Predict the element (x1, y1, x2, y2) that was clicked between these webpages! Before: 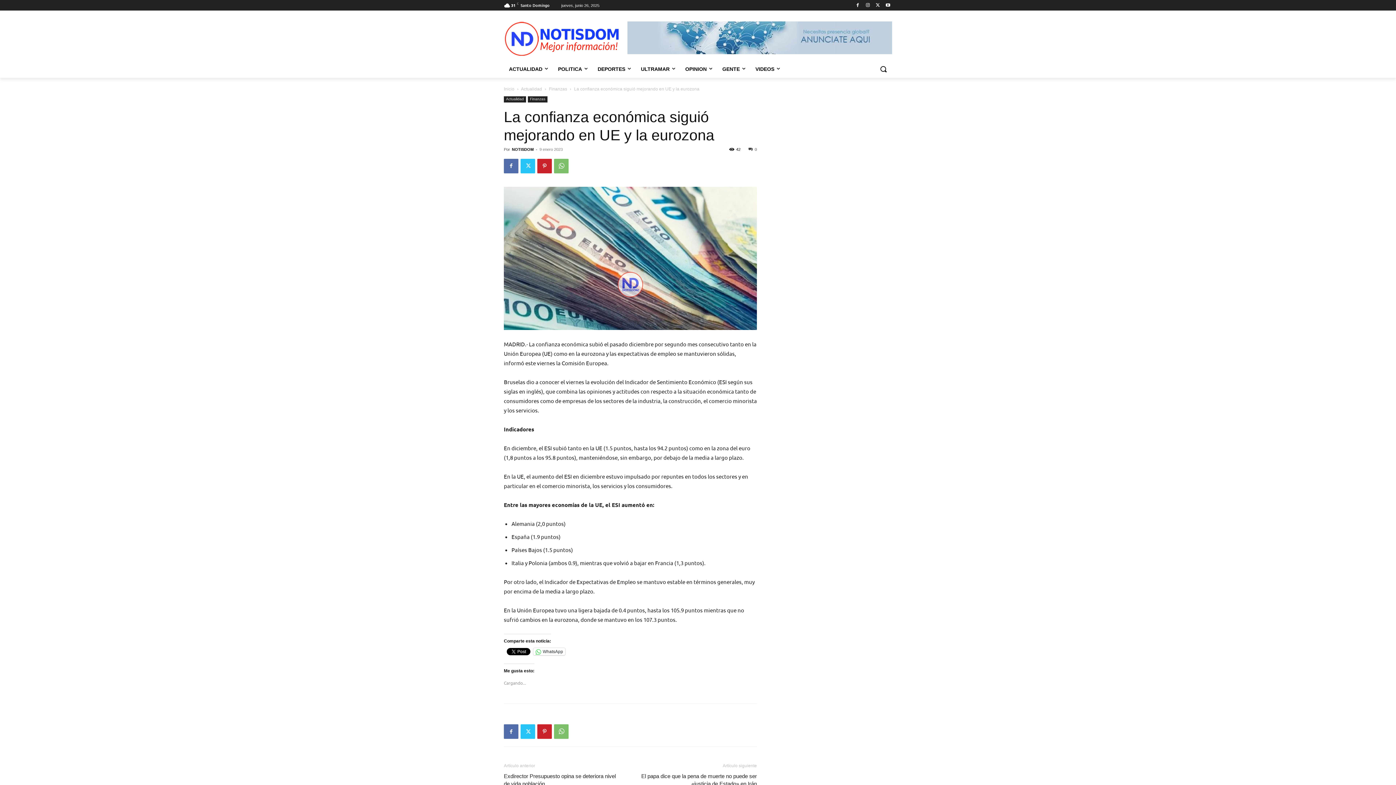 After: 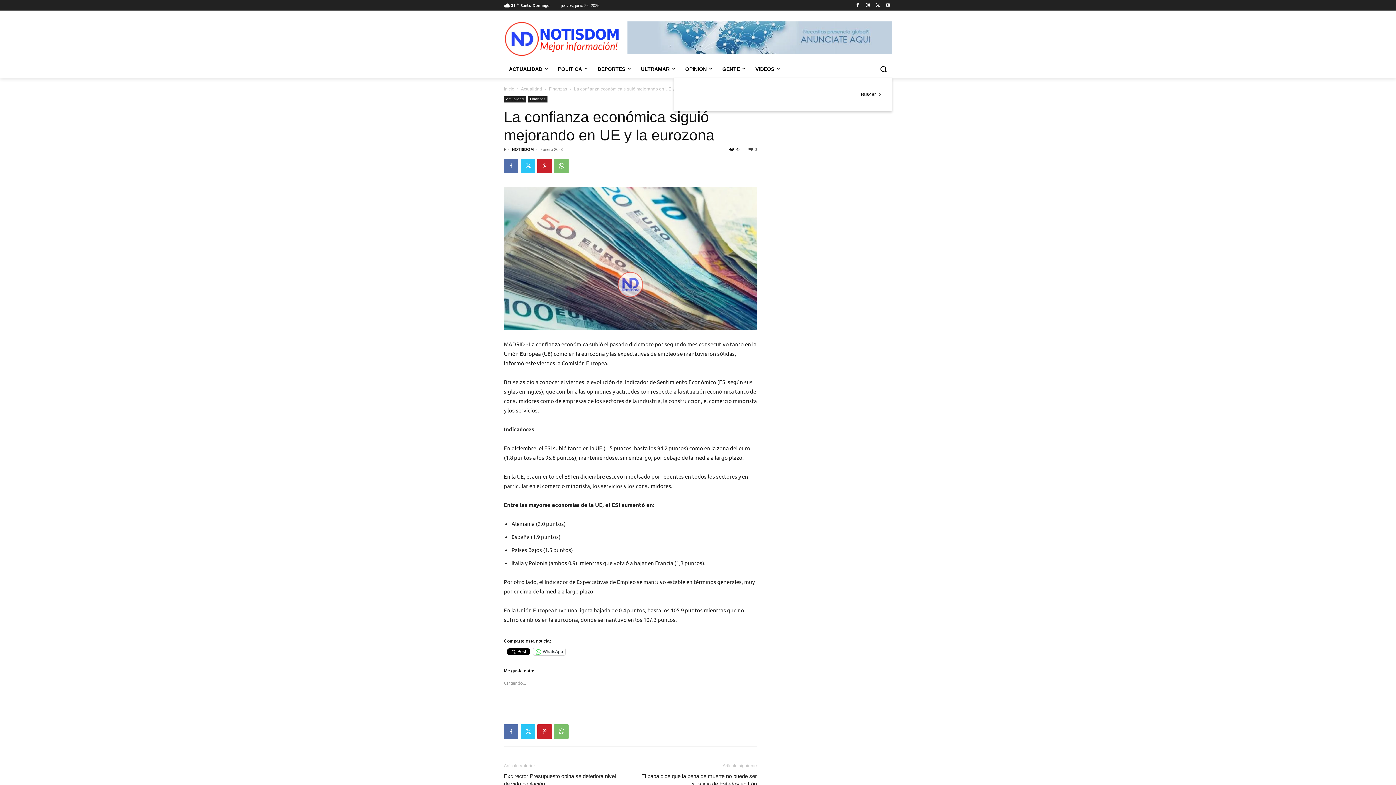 Action: label: Search bbox: (874, 60, 892, 77)